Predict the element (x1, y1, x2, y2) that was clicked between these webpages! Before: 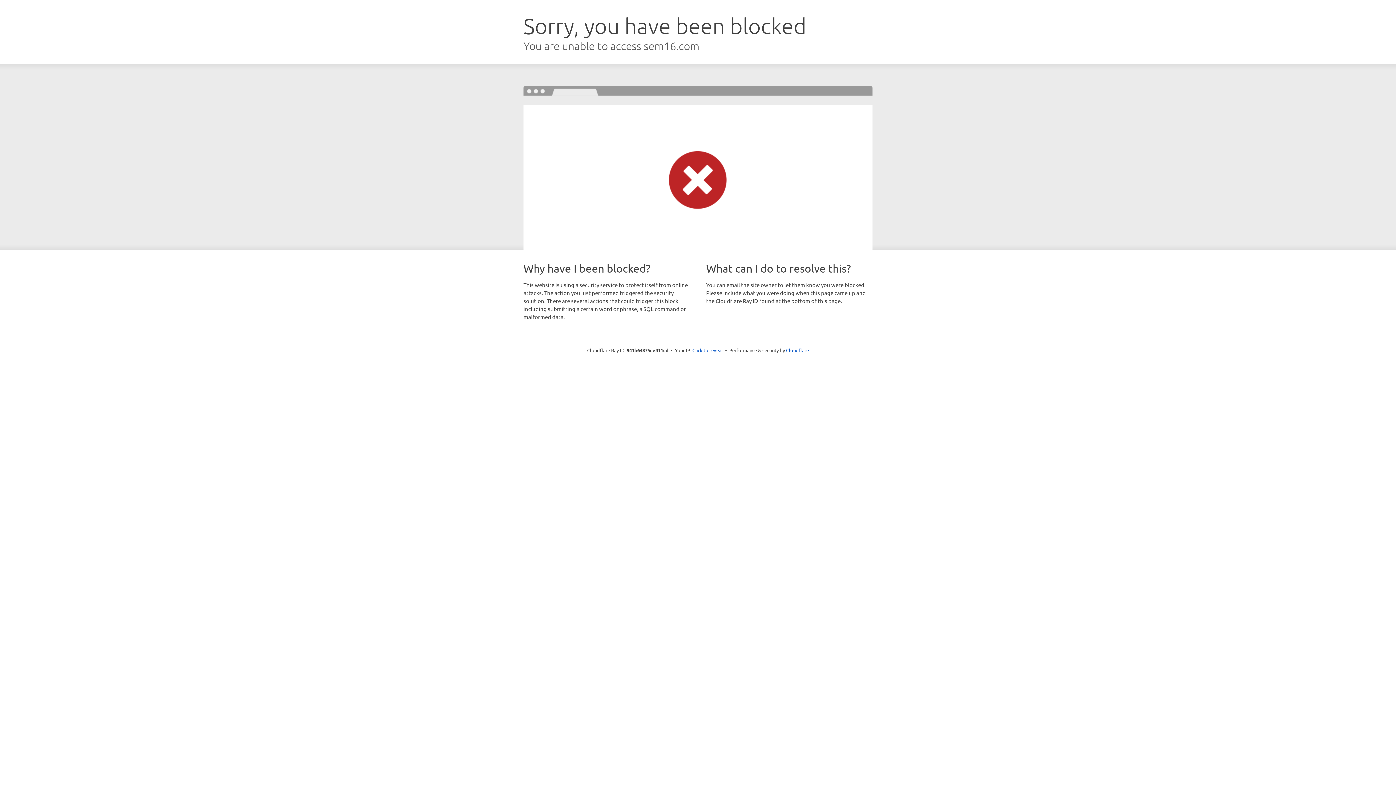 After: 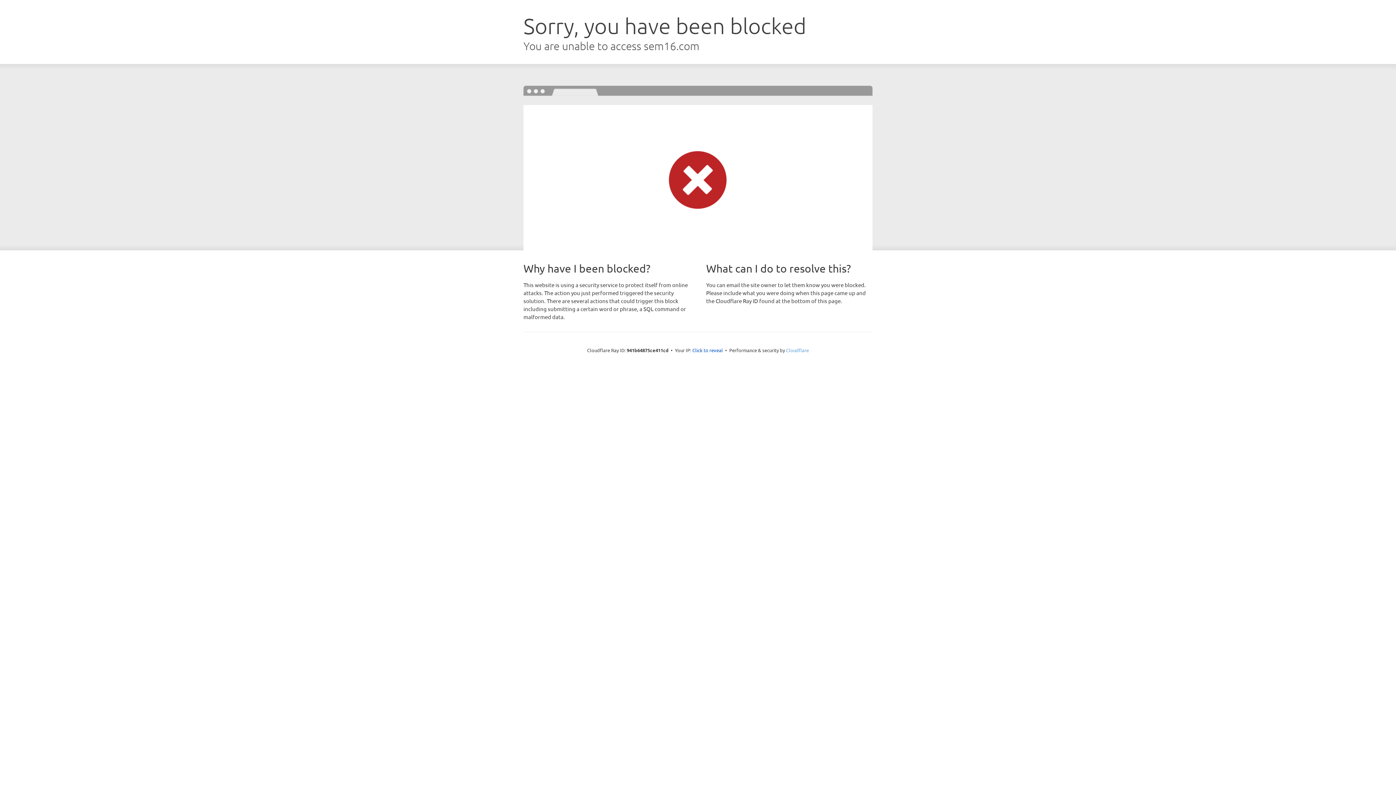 Action: bbox: (786, 347, 809, 353) label: Cloudflare